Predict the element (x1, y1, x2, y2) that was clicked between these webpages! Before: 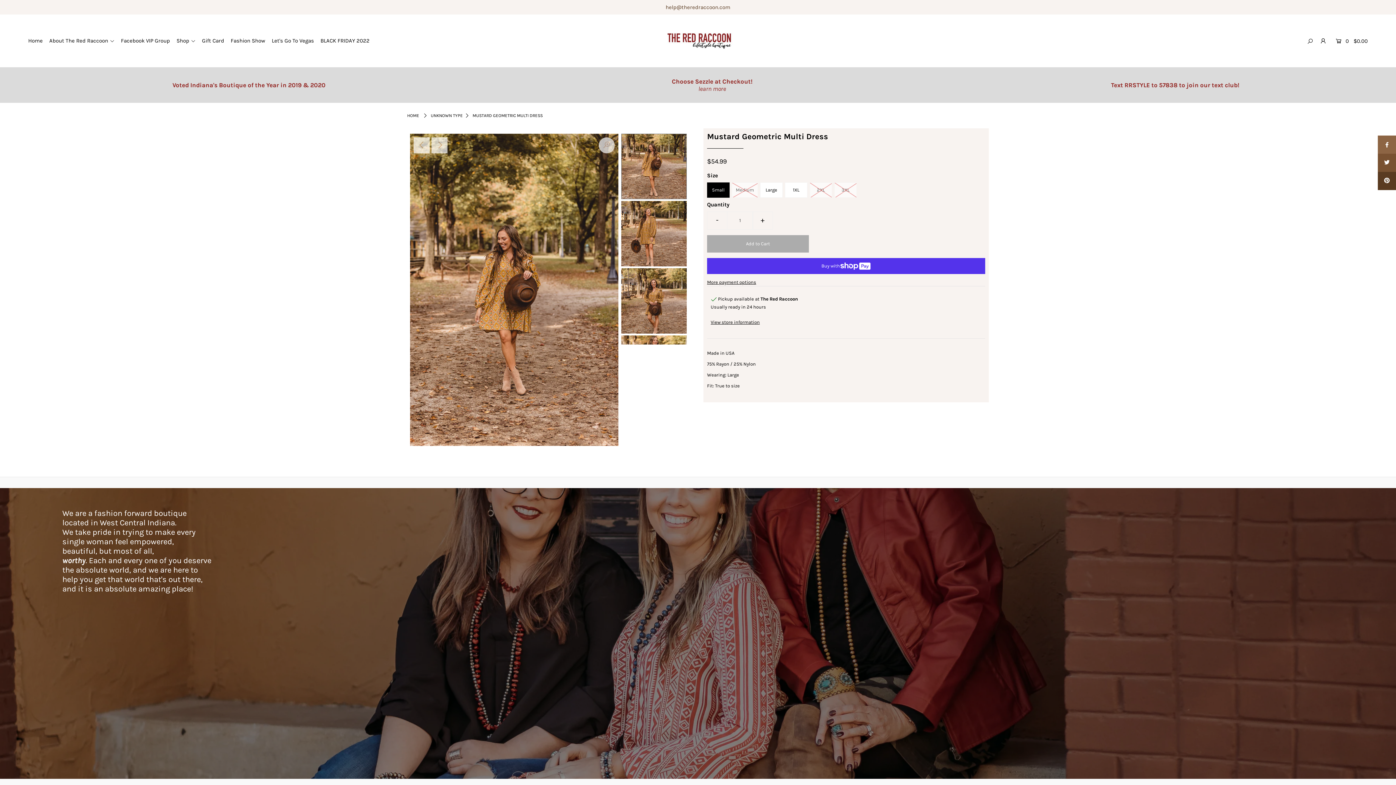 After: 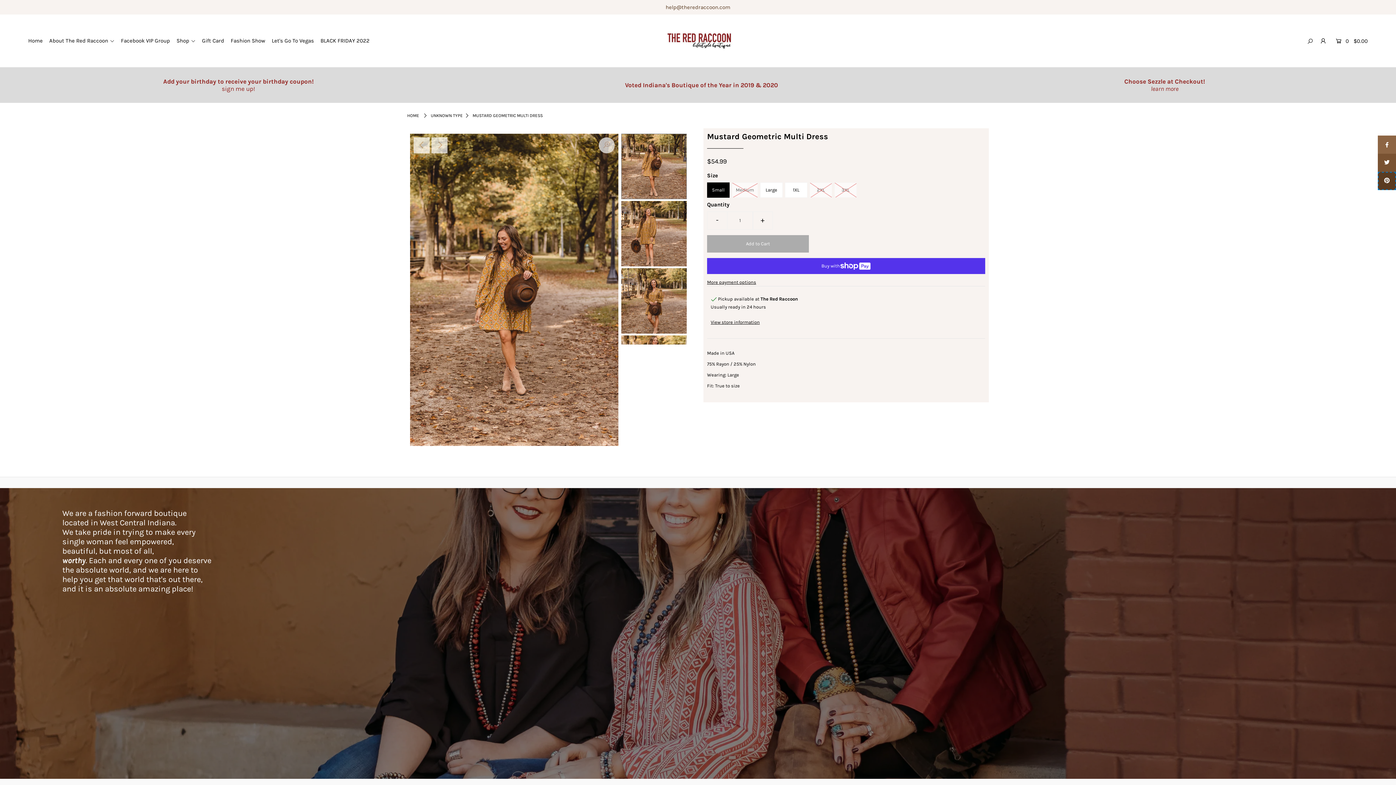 Action: bbox: (1378, 172, 1396, 190)